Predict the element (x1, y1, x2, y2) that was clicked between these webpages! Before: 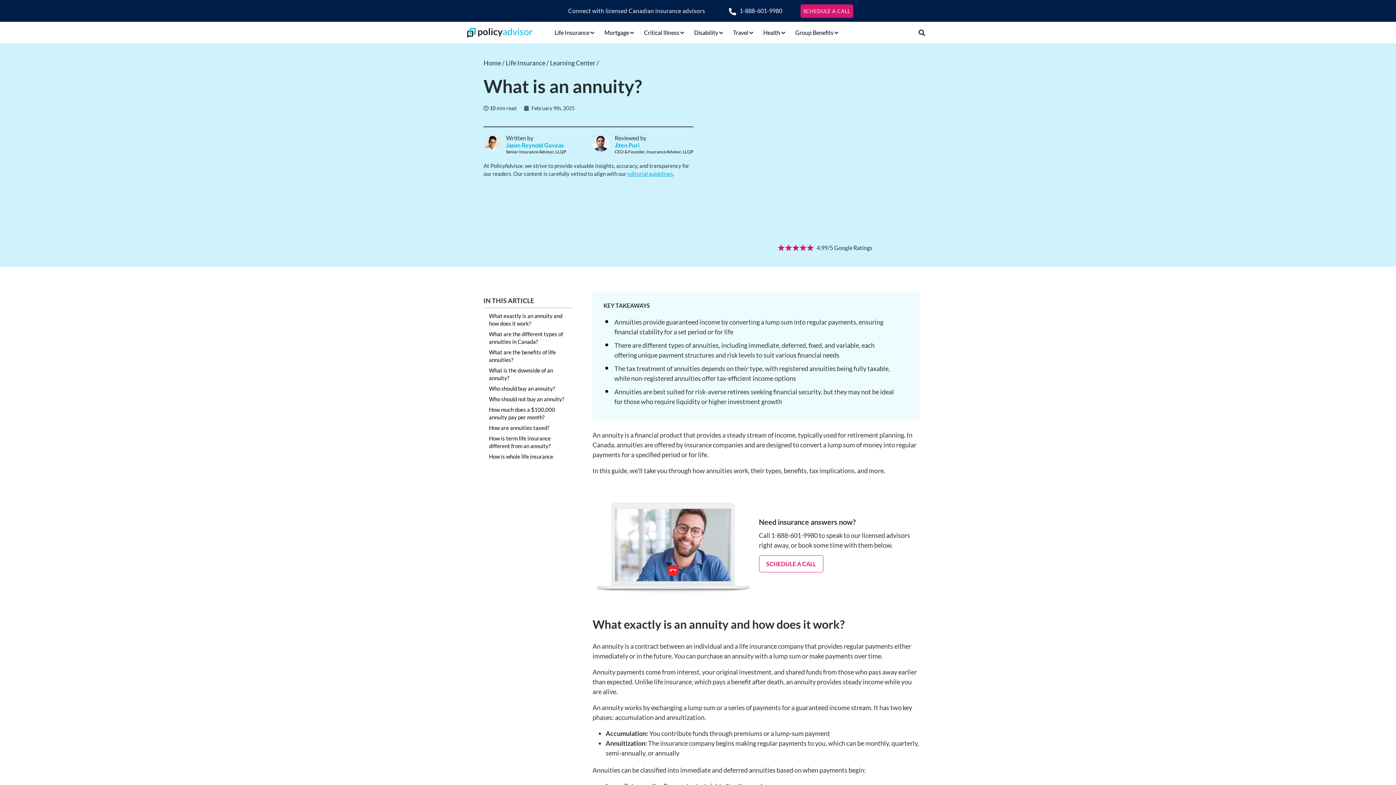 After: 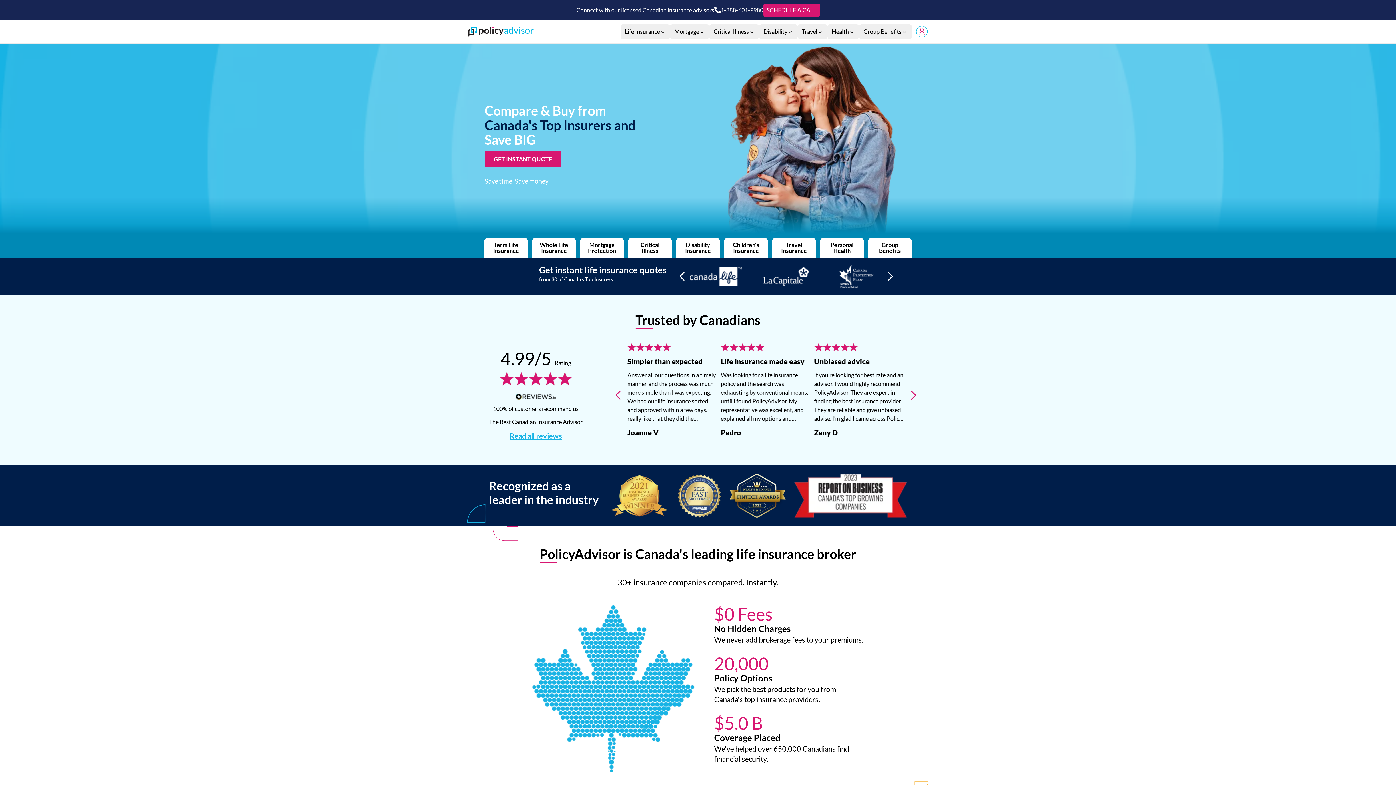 Action: label: Home /  bbox: (483, 58, 505, 66)